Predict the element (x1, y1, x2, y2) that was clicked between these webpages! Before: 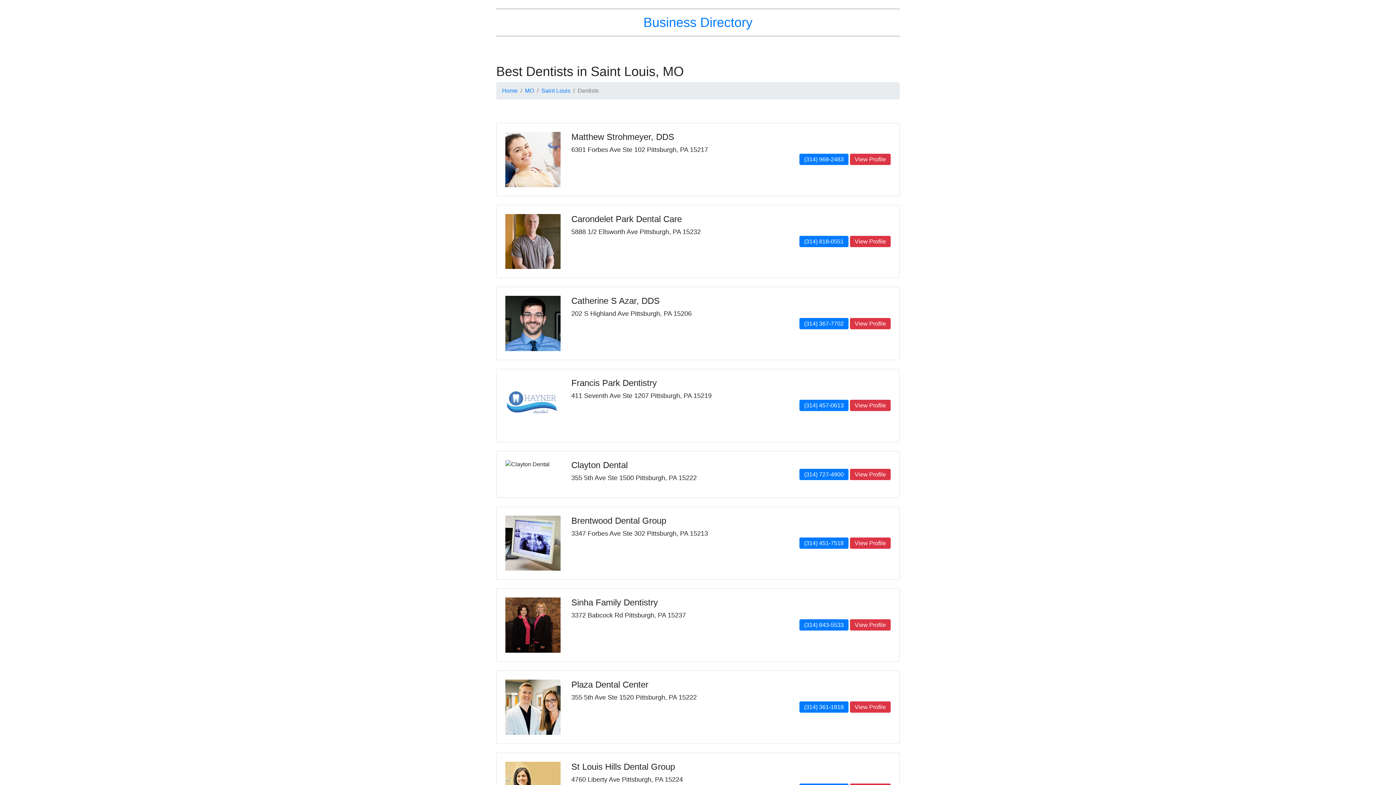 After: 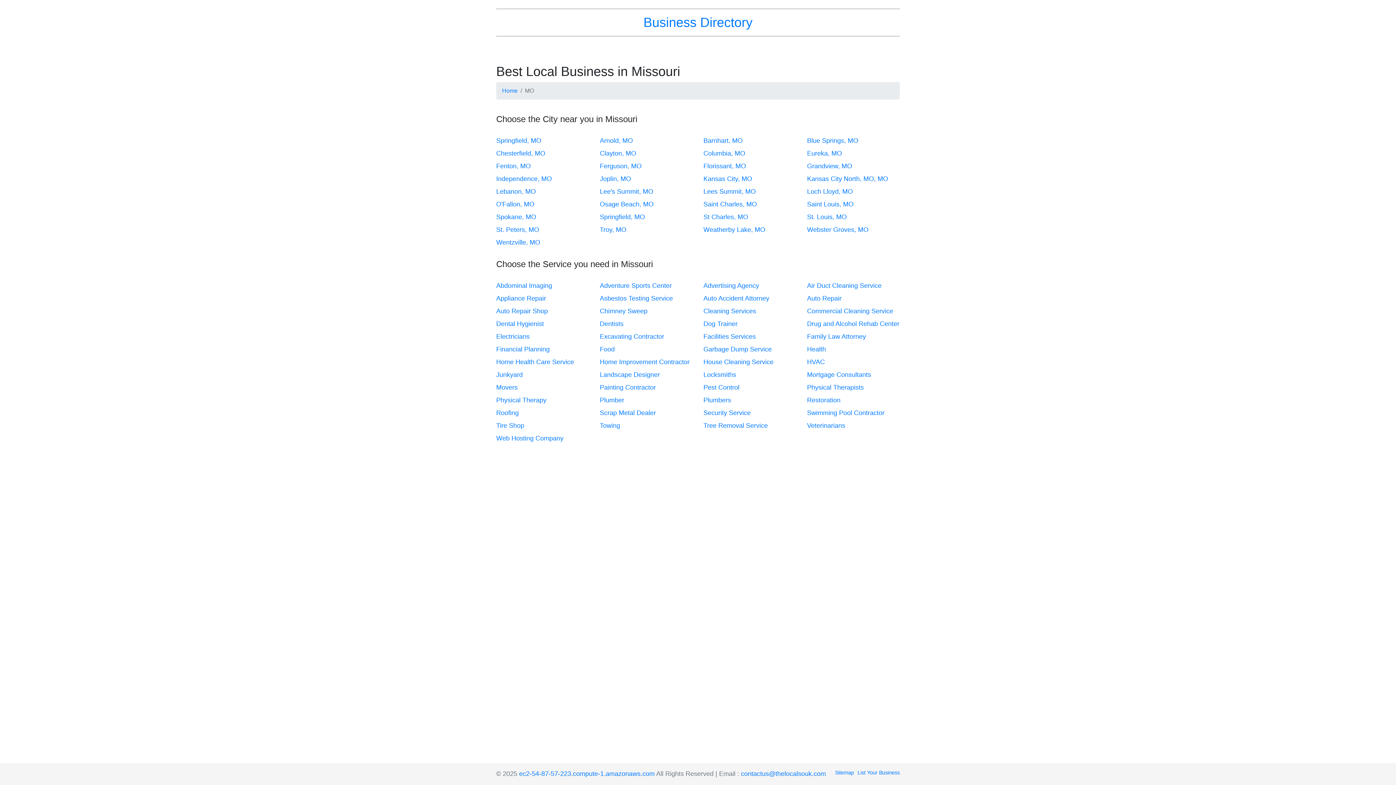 Action: label: MO bbox: (525, 87, 534, 93)